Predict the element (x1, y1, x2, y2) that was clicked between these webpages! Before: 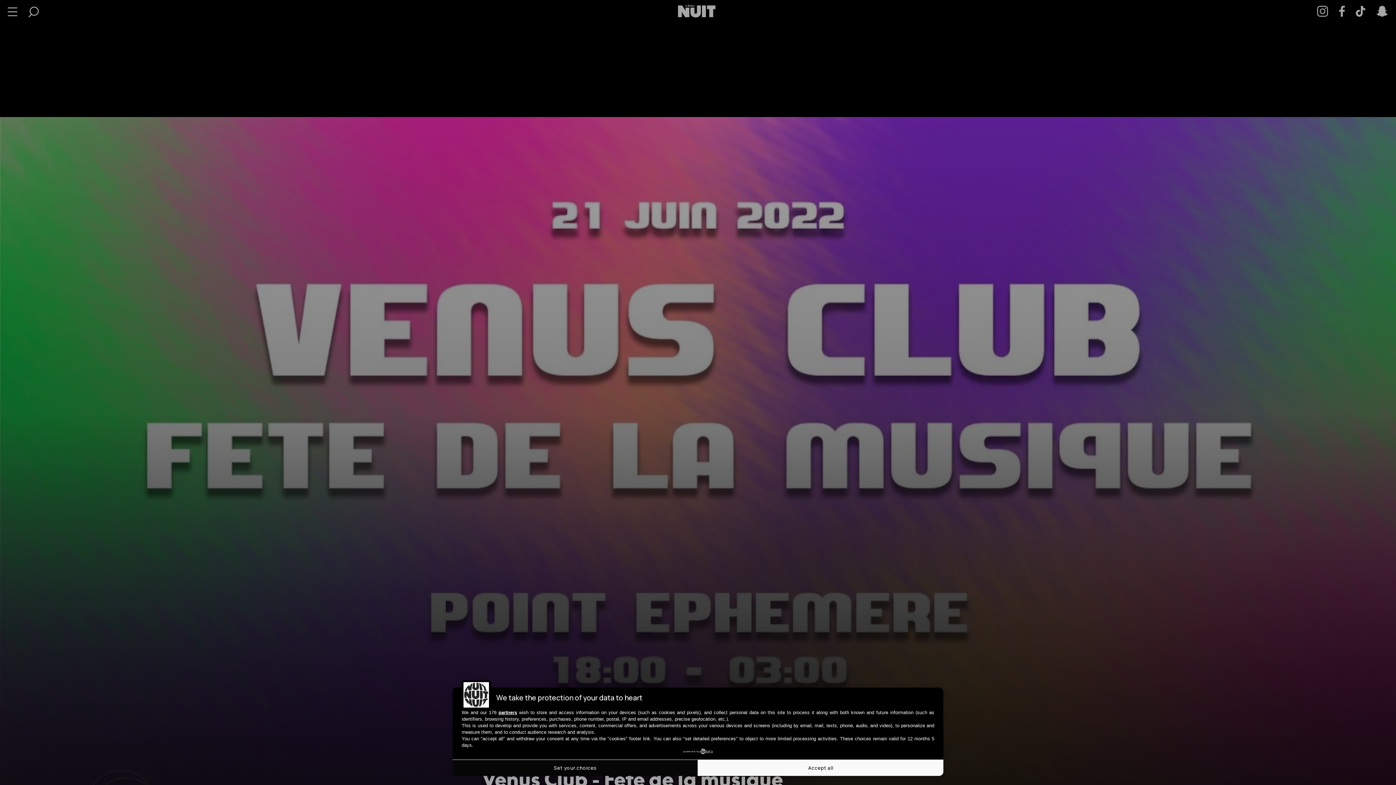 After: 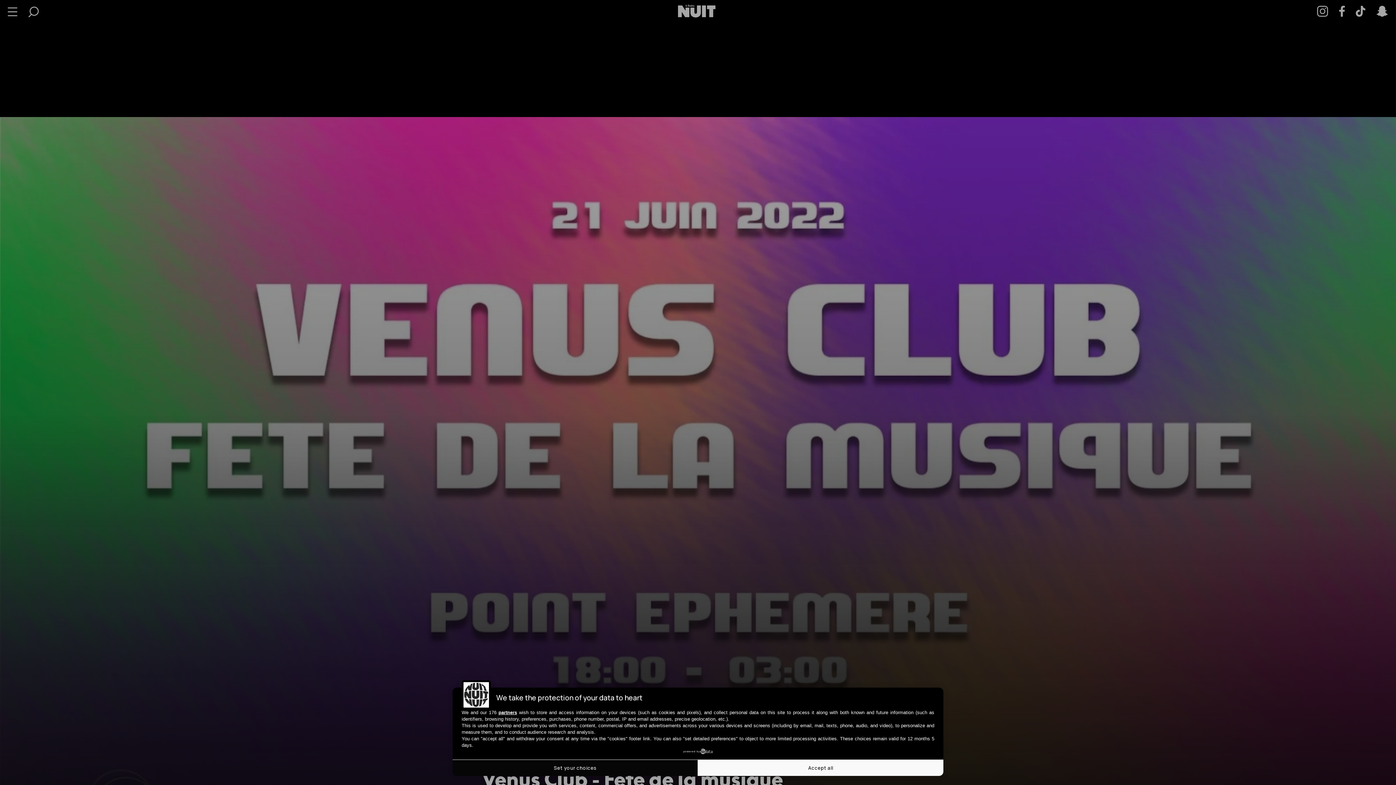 Action: label: powered by bbox: (683, 749, 712, 754)